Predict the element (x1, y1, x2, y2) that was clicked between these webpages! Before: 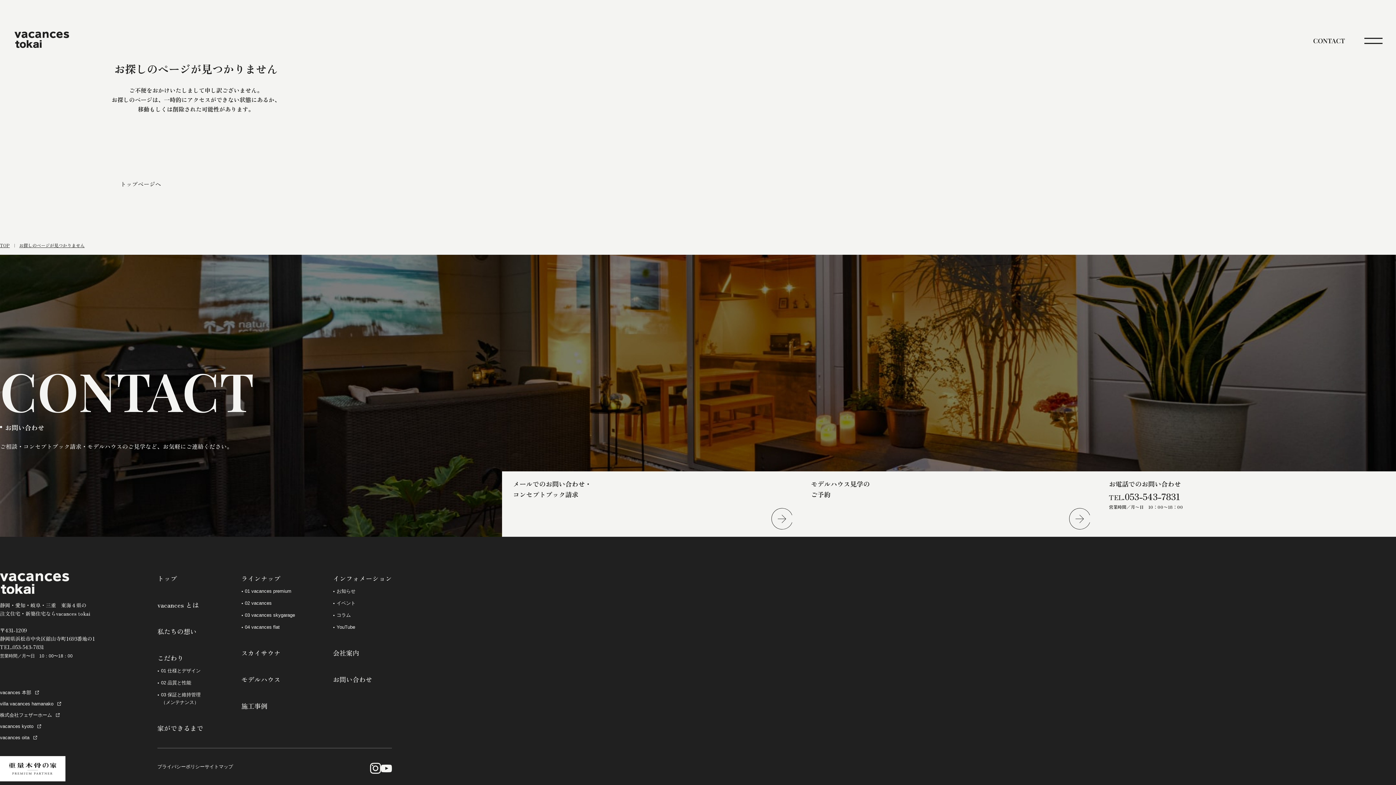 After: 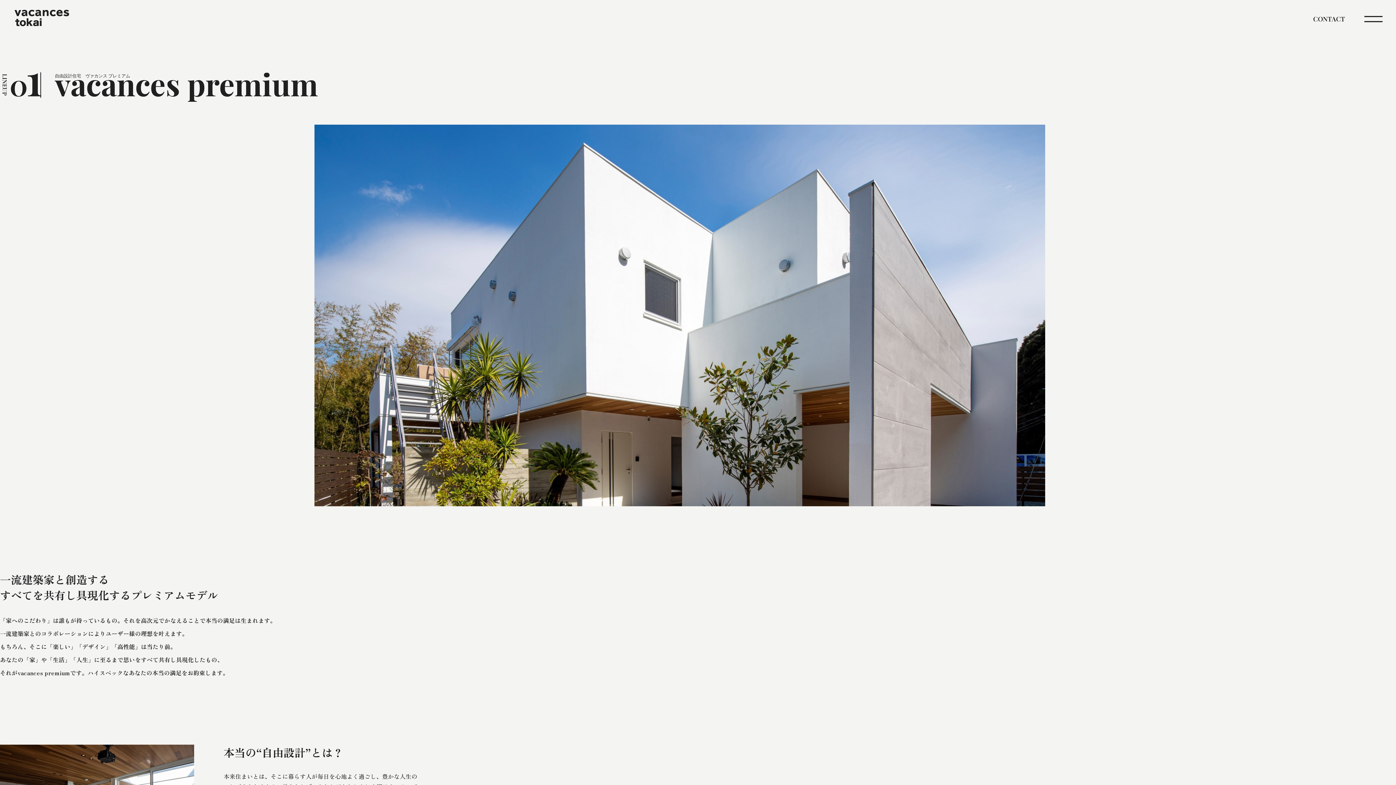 Action: bbox: (241, 587, 291, 595) label: 01 vacances premium